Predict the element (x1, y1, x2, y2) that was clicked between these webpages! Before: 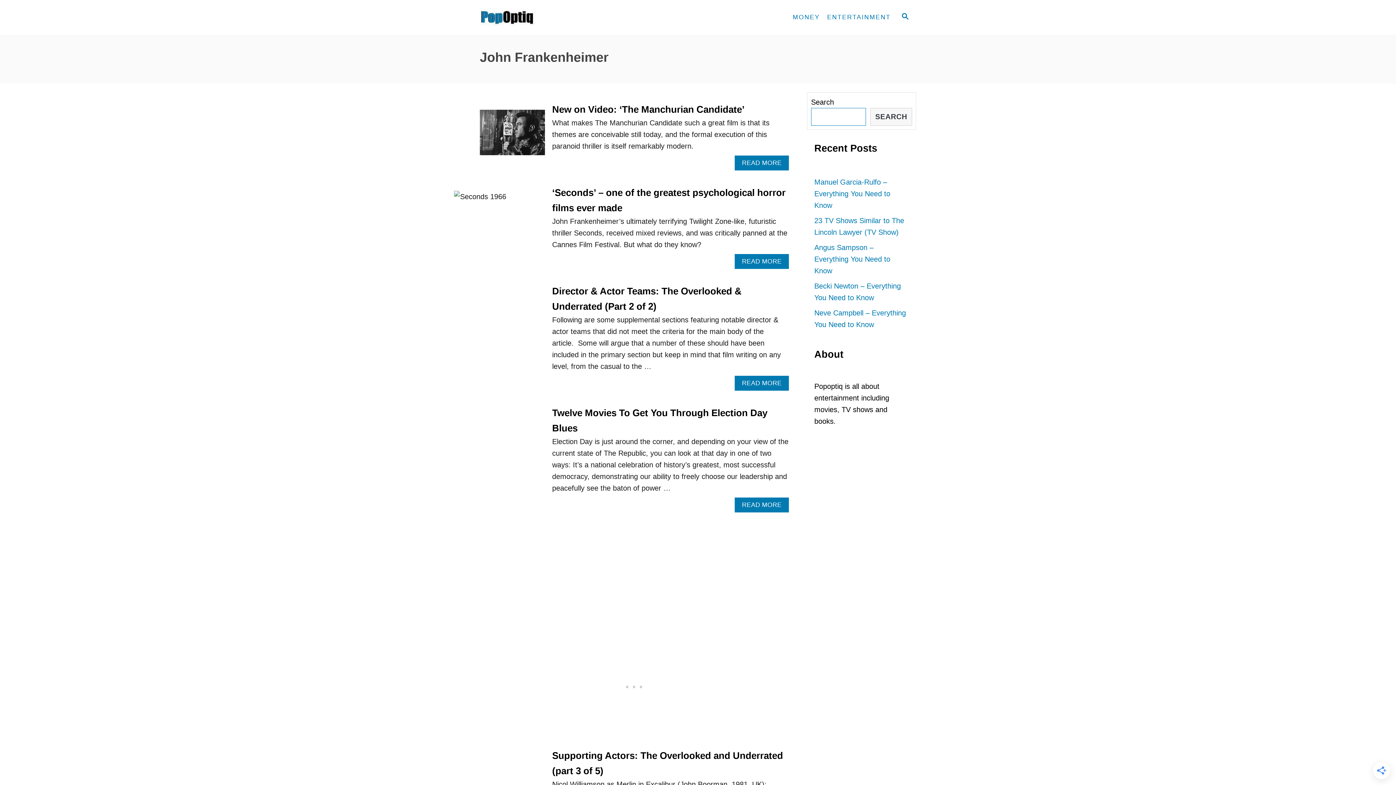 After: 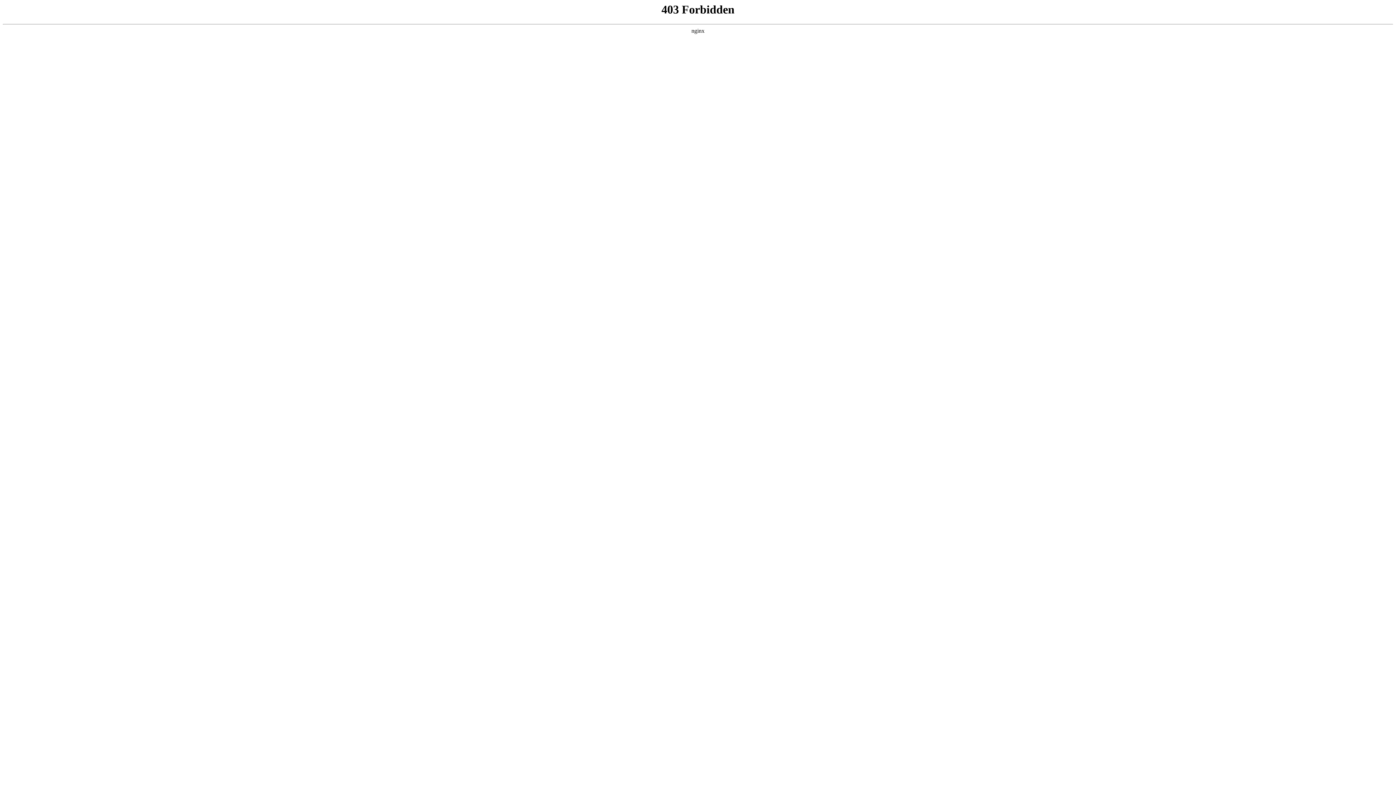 Action: bbox: (480, 109, 545, 162)